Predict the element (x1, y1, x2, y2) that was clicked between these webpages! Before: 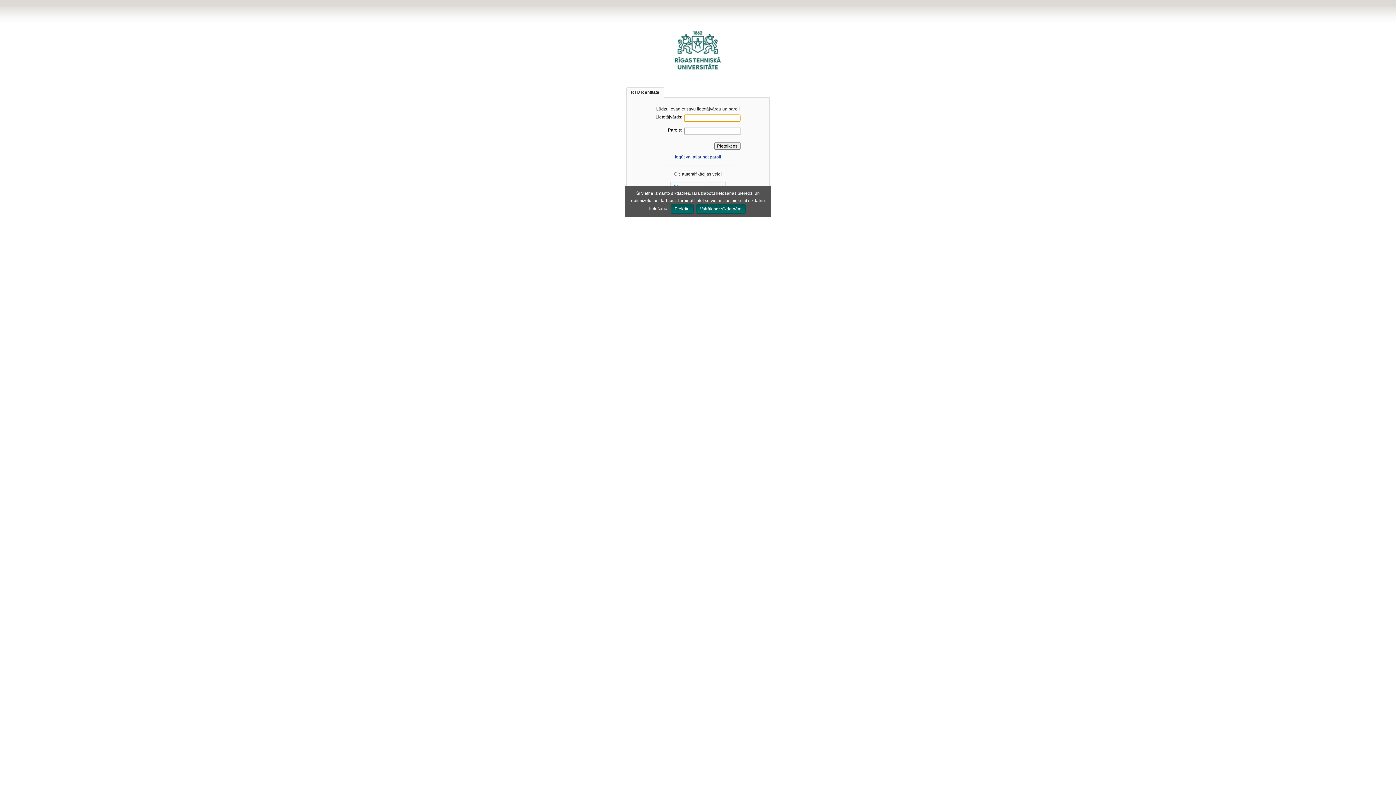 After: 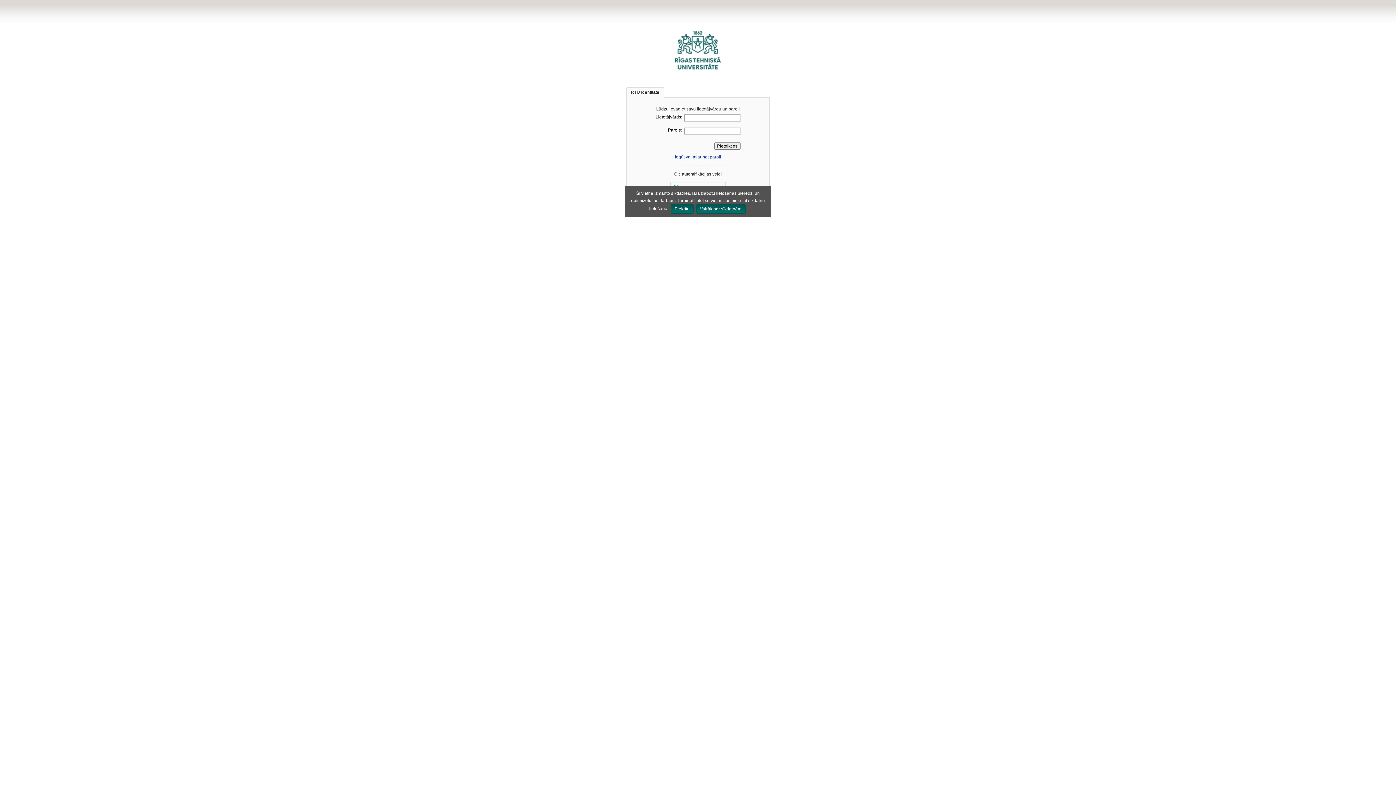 Action: label: RTU identitāte bbox: (626, 87, 663, 97)